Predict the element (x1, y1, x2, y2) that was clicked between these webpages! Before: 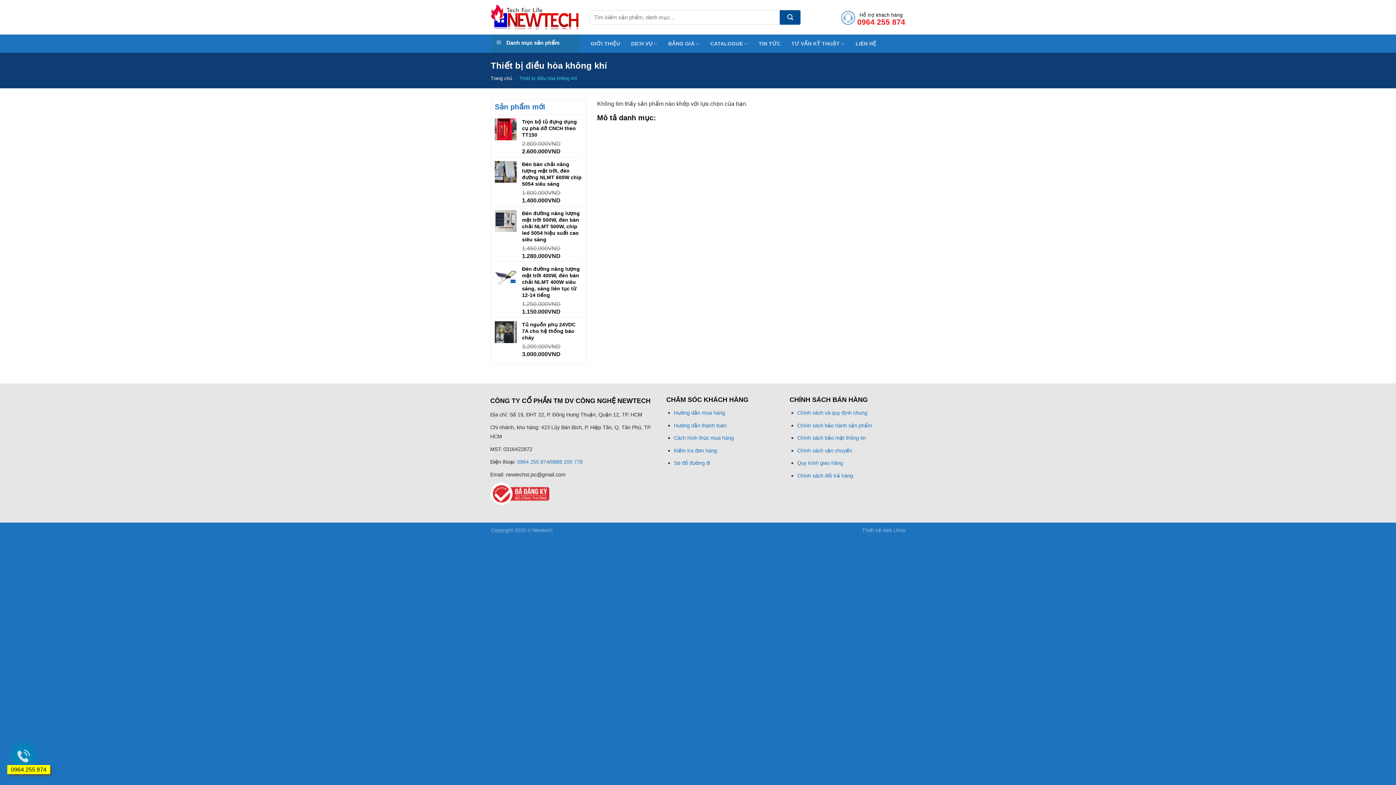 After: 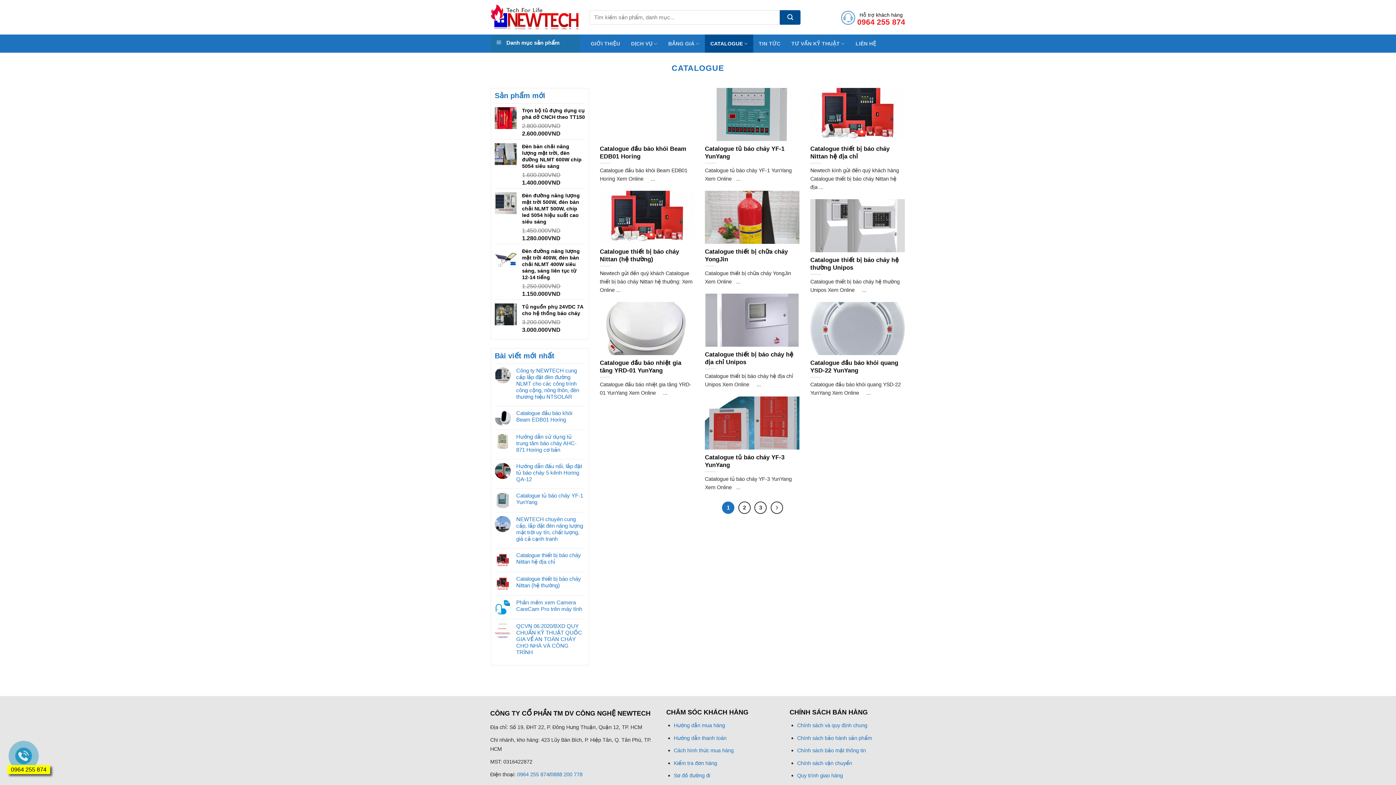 Action: bbox: (705, 34, 753, 52) label: CATALOGUE